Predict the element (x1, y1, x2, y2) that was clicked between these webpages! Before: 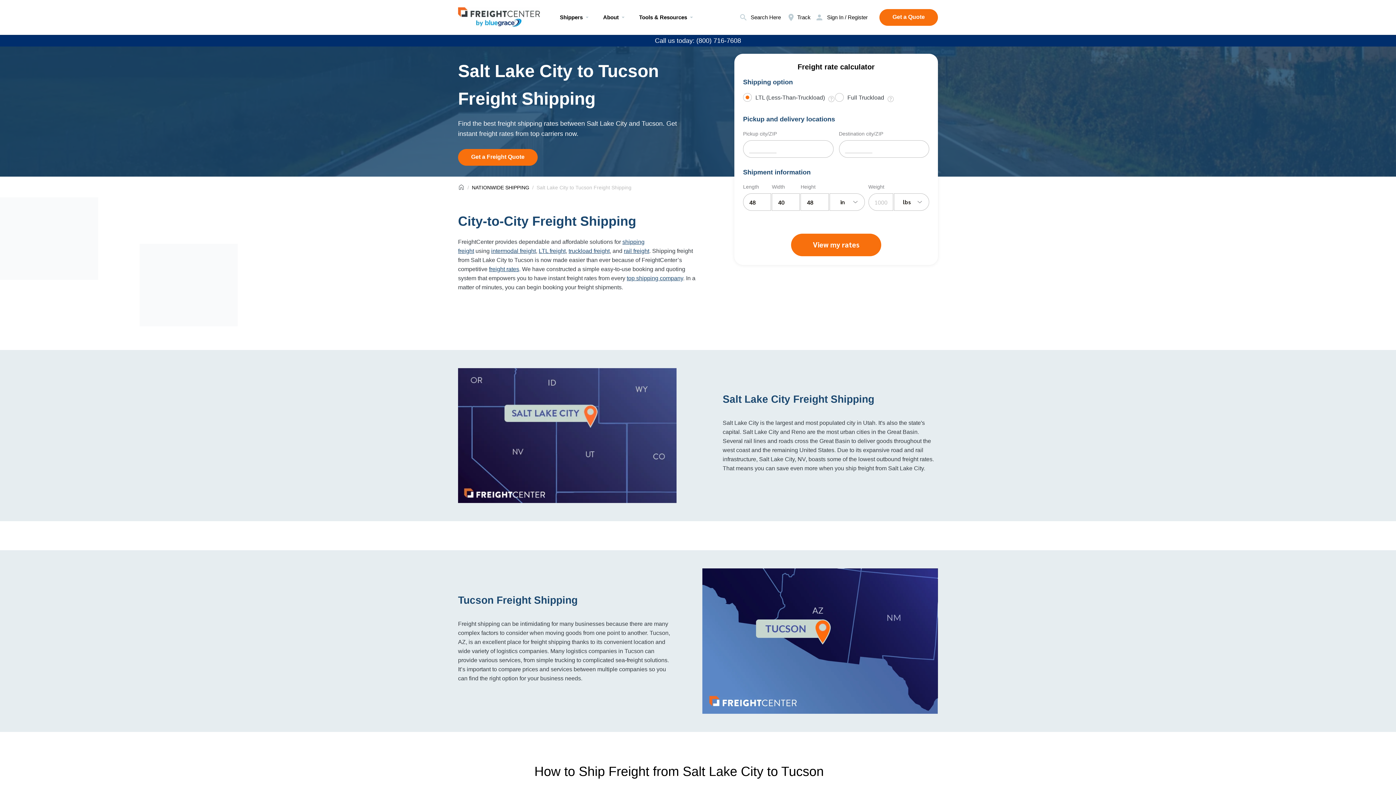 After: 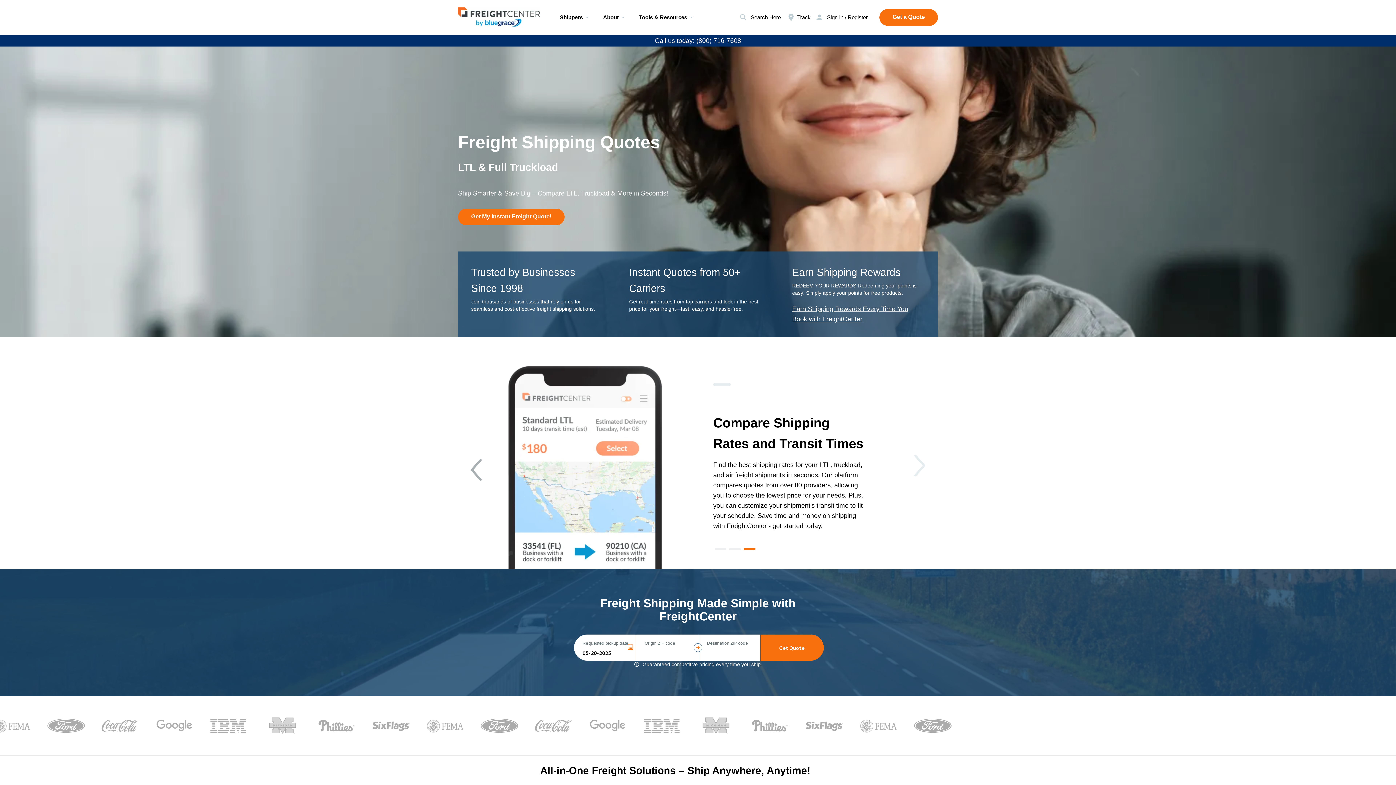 Action: bbox: (458, 184, 464, 191)